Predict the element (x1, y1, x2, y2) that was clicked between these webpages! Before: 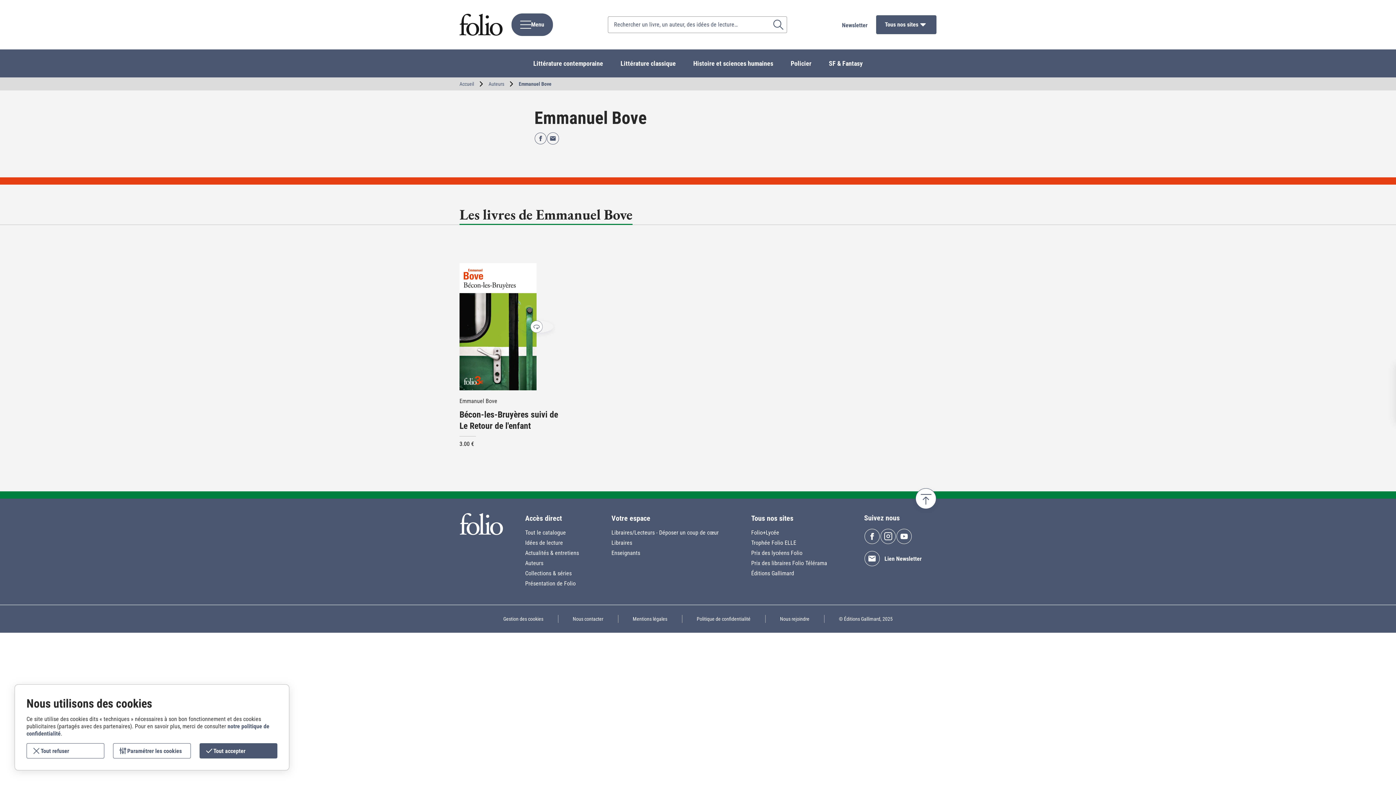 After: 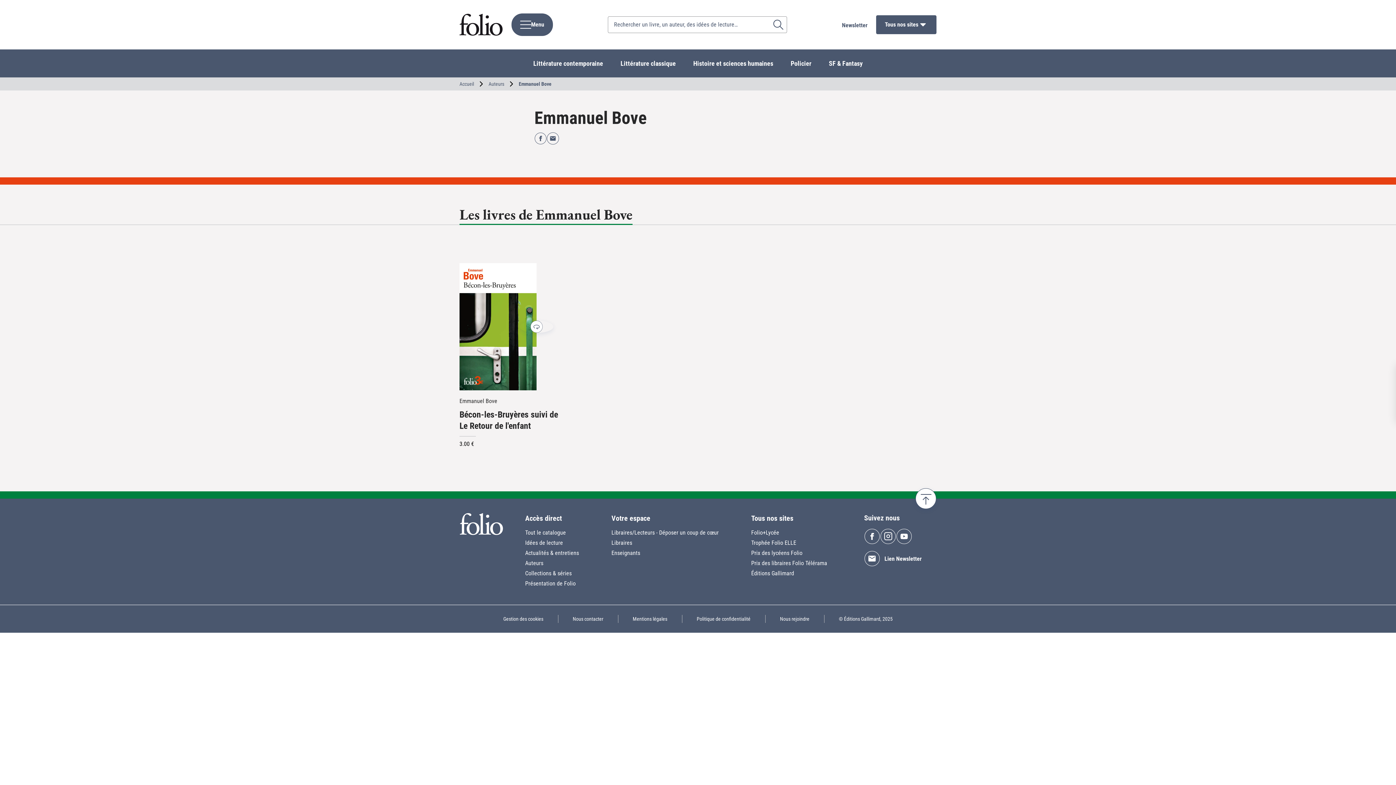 Action: label: Tout accepter bbox: (199, 743, 277, 758)